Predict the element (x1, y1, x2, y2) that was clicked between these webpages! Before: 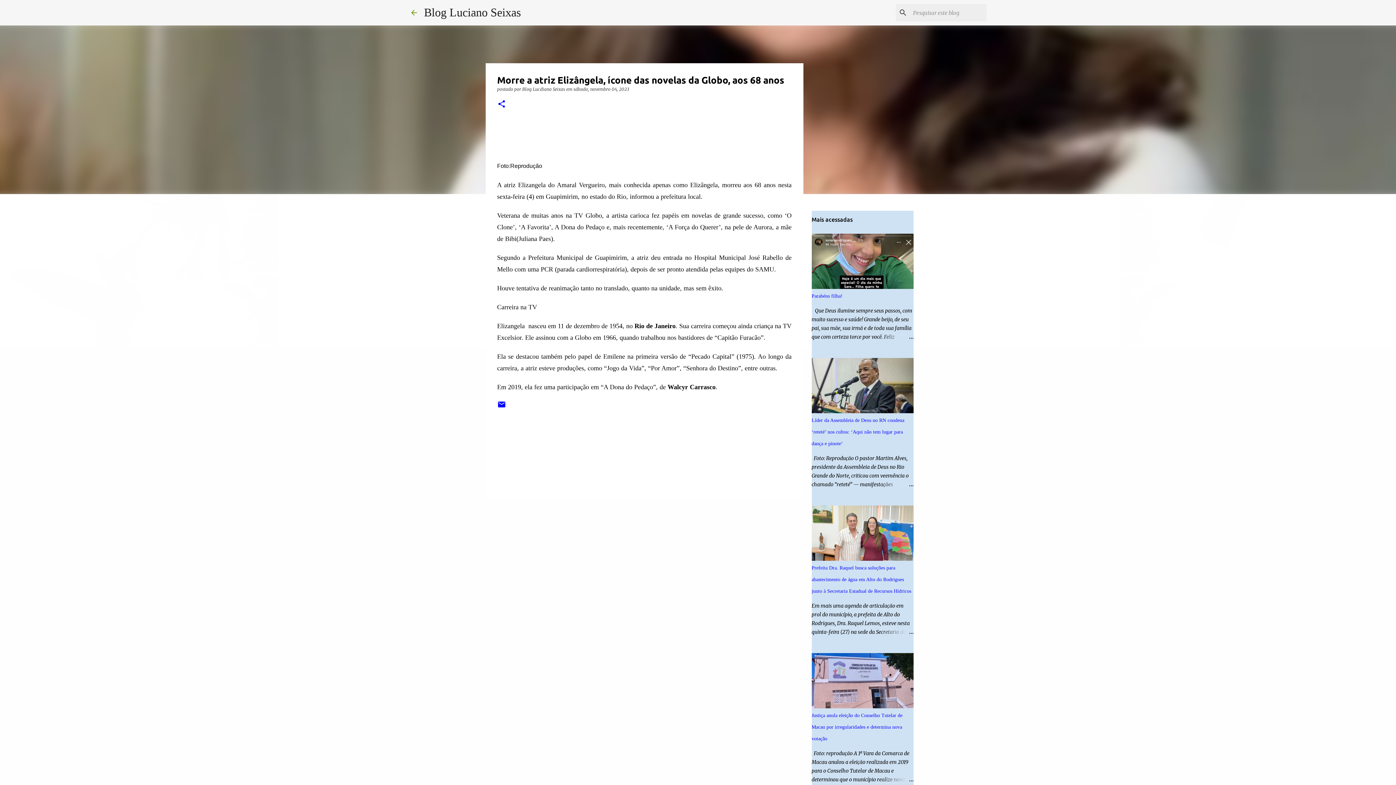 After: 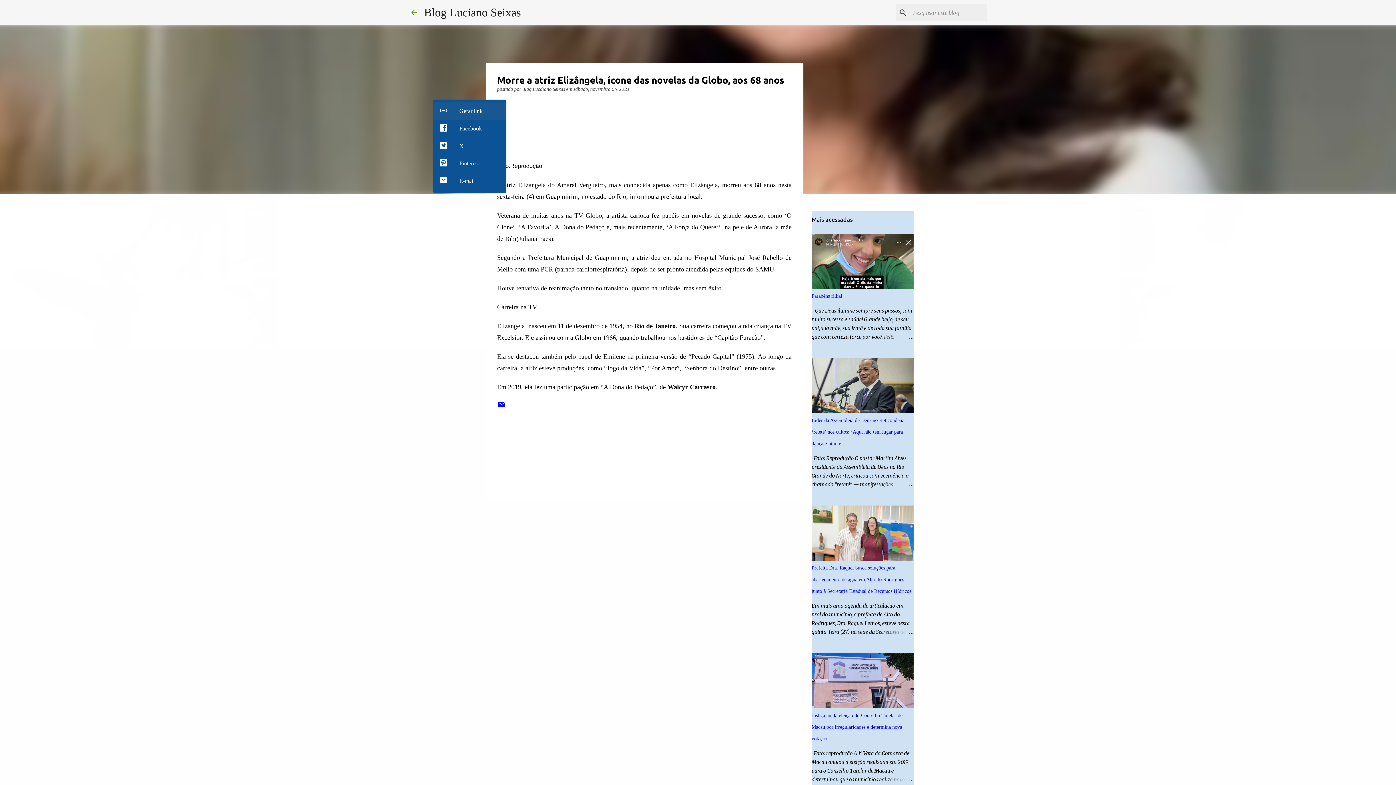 Action: label: Compartilhar bbox: (497, 99, 506, 109)